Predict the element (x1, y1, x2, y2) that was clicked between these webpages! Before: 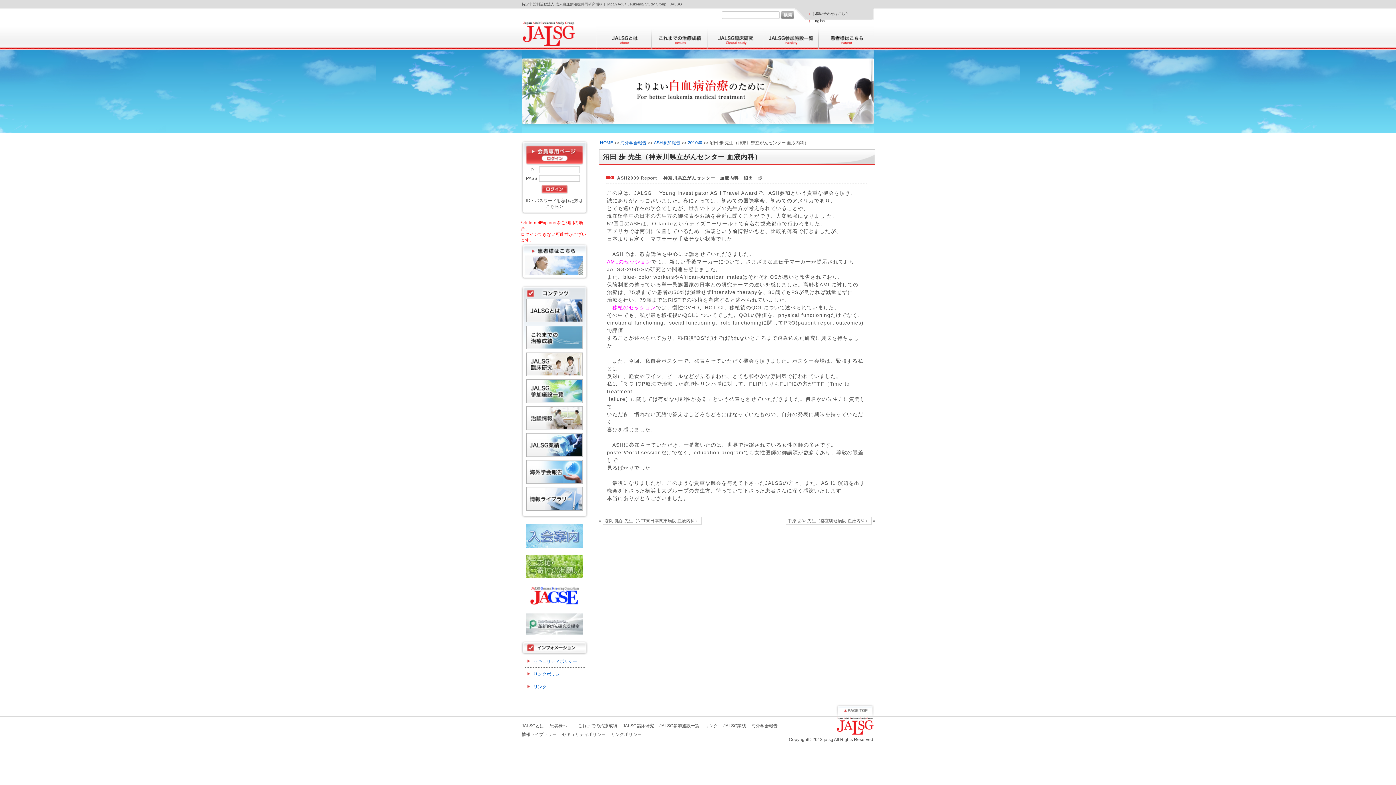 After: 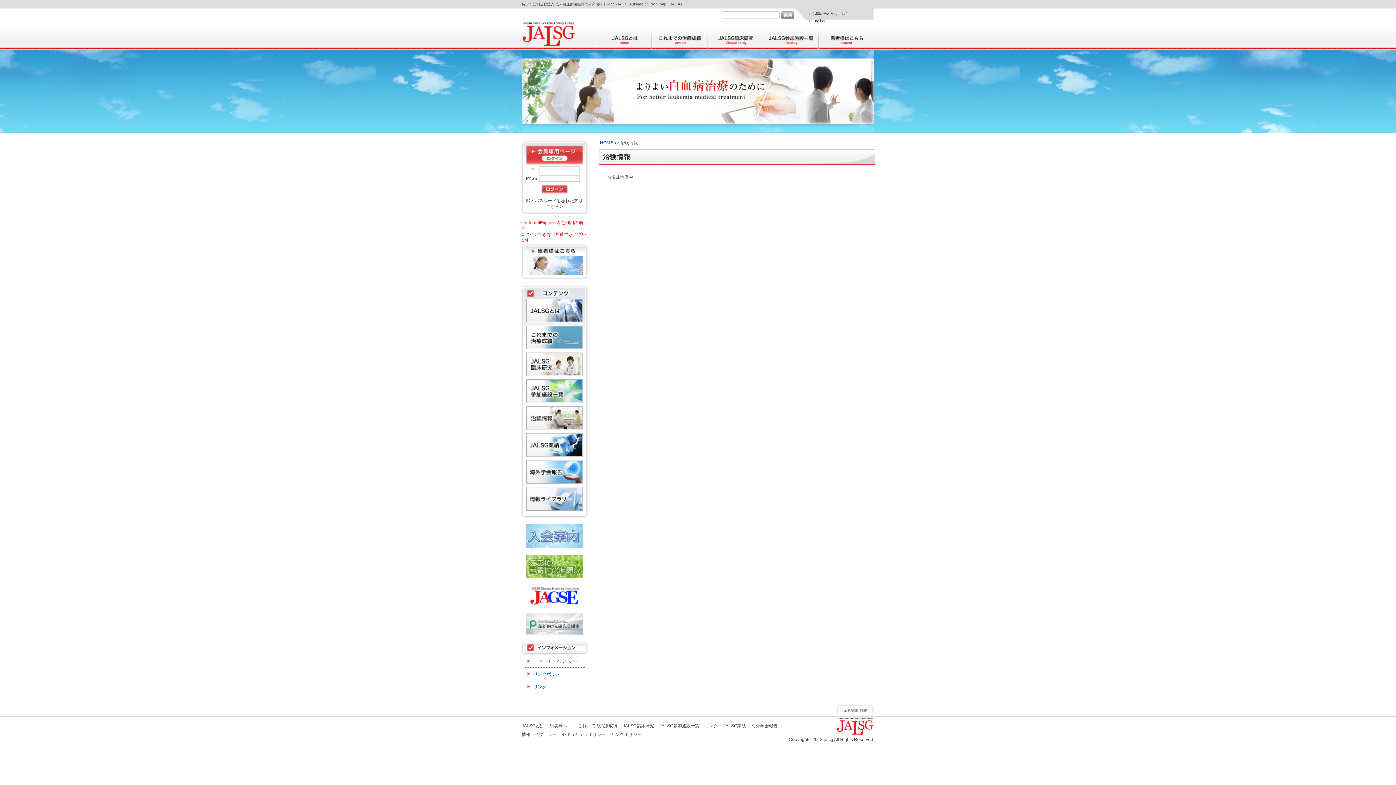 Action: bbox: (526, 424, 582, 429)